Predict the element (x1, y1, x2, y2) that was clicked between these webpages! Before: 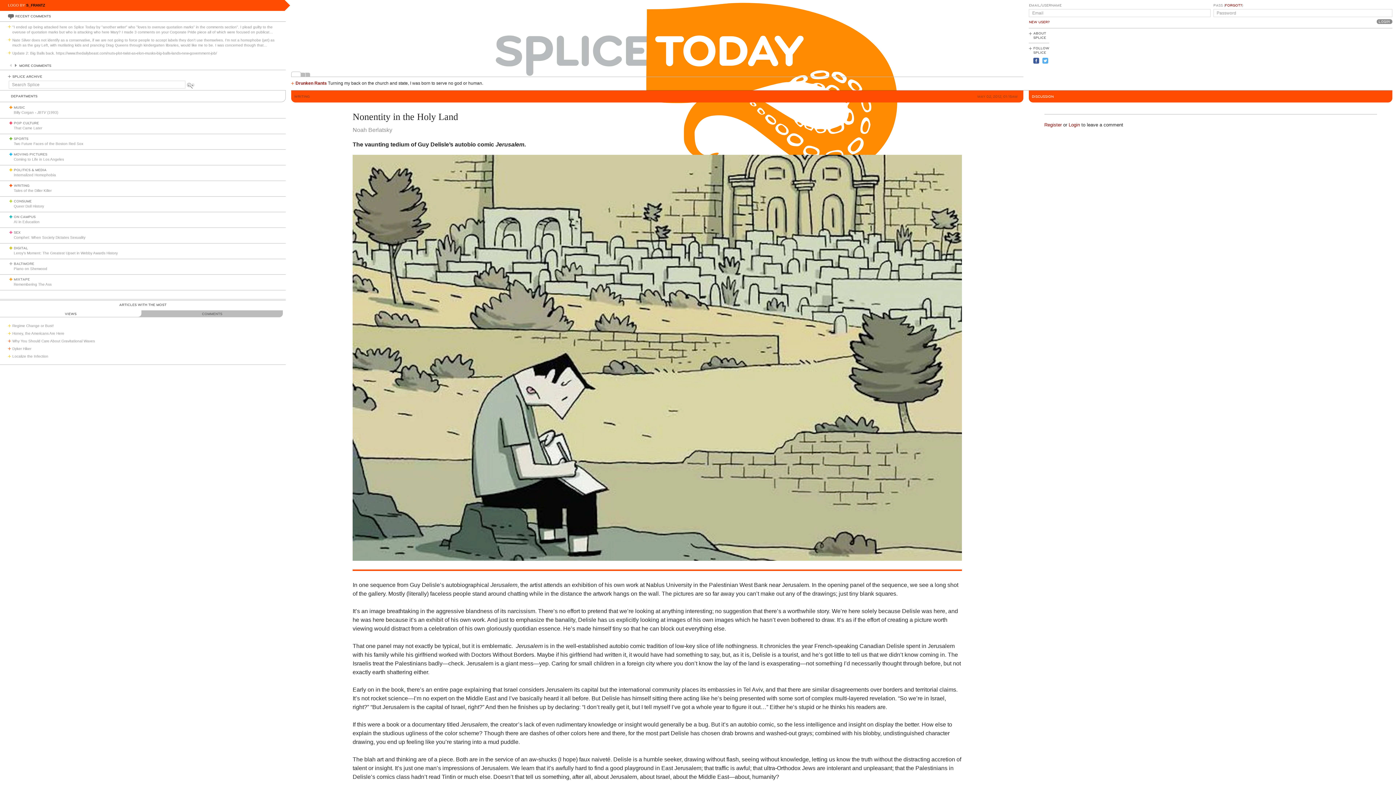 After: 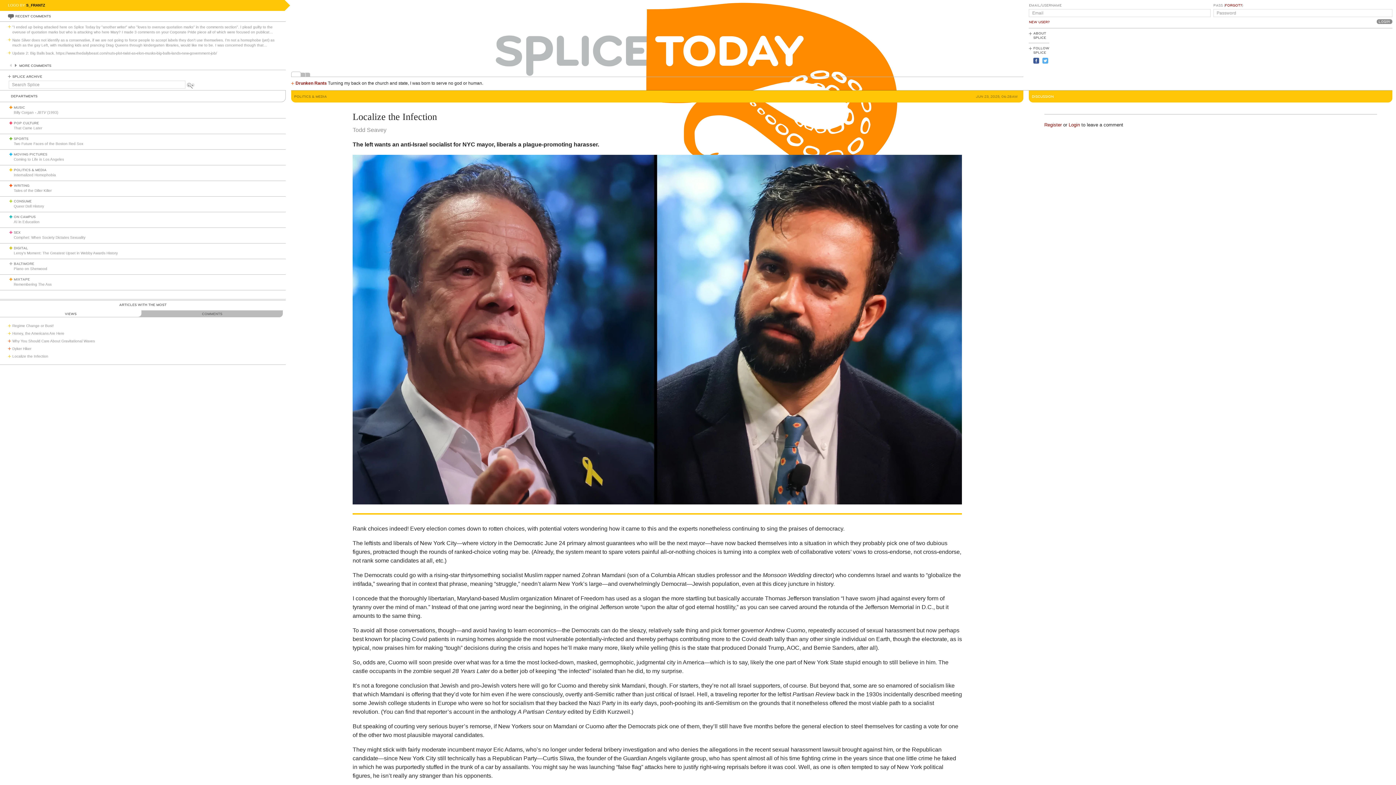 Action: label: Localize the Infection bbox: (12, 354, 48, 358)